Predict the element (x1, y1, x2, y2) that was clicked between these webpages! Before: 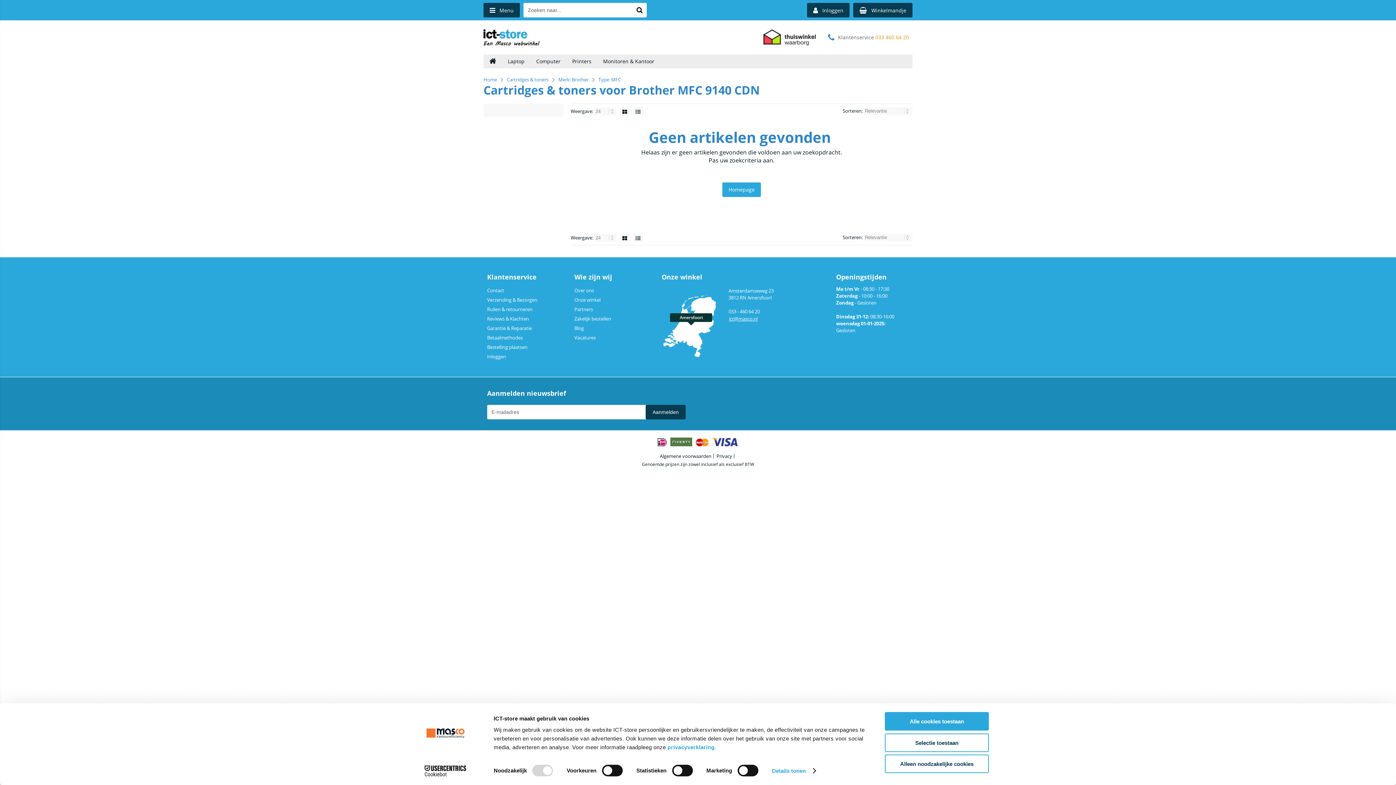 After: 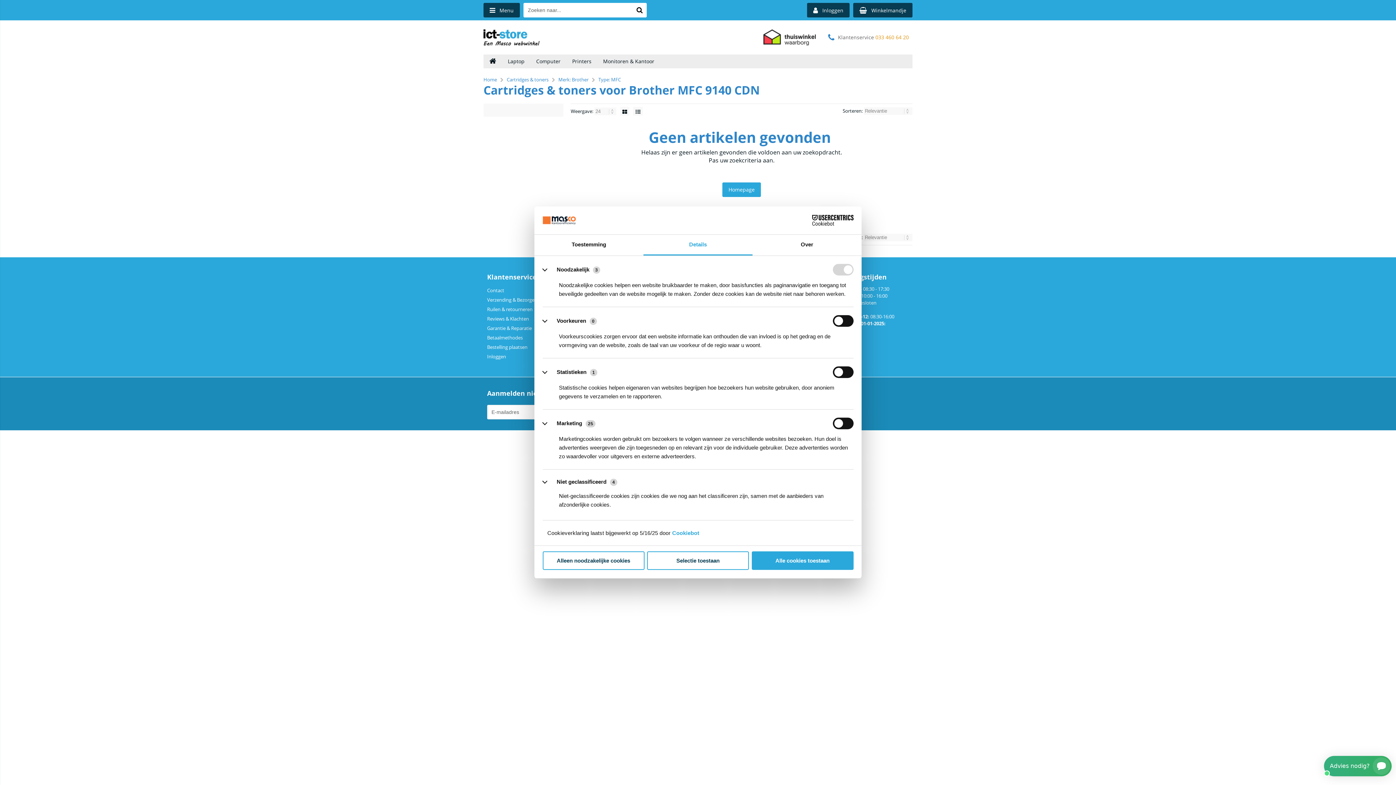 Action: bbox: (772, 765, 815, 776) label: Details tonen